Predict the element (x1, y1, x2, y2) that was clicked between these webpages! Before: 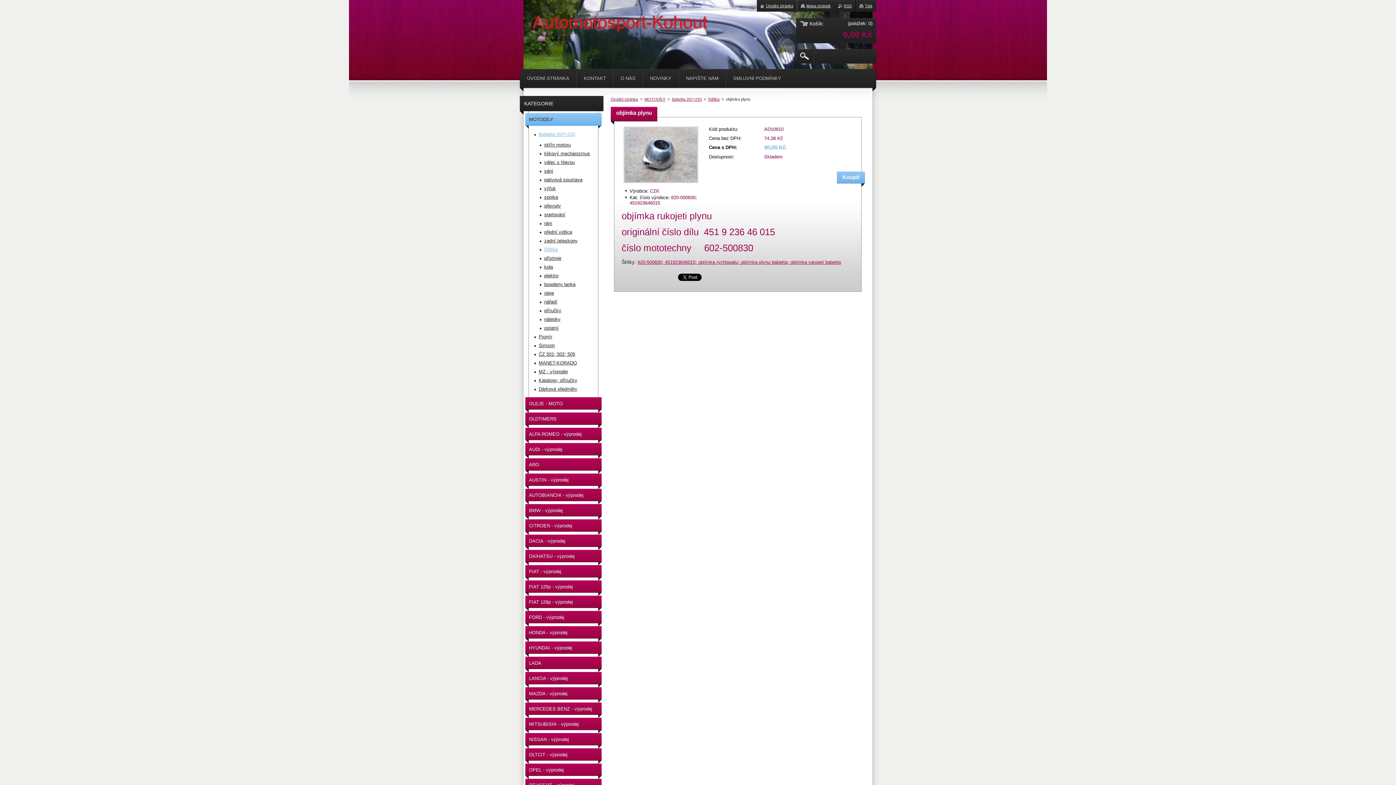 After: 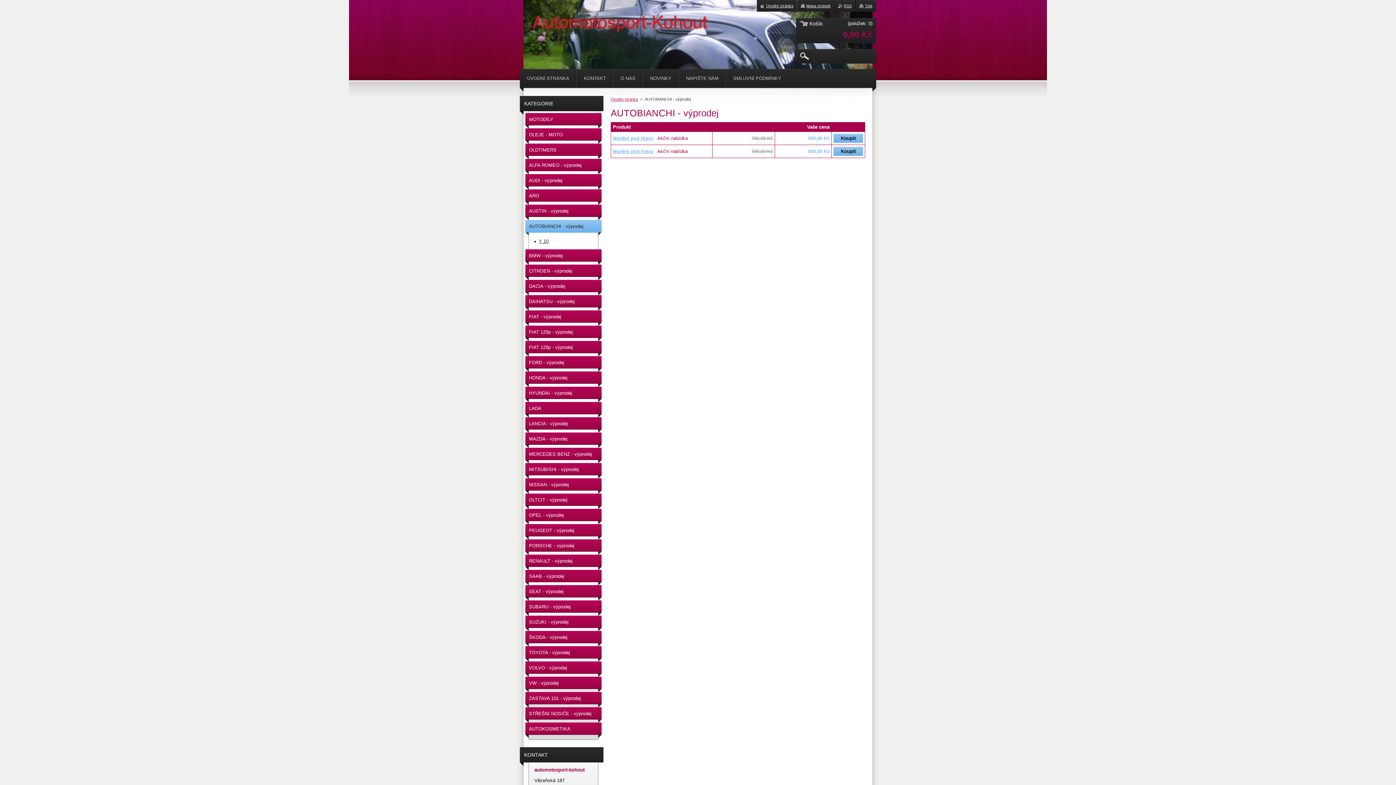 Action: bbox: (525, 489, 601, 504) label: AUTOBIANCHI - výprodej